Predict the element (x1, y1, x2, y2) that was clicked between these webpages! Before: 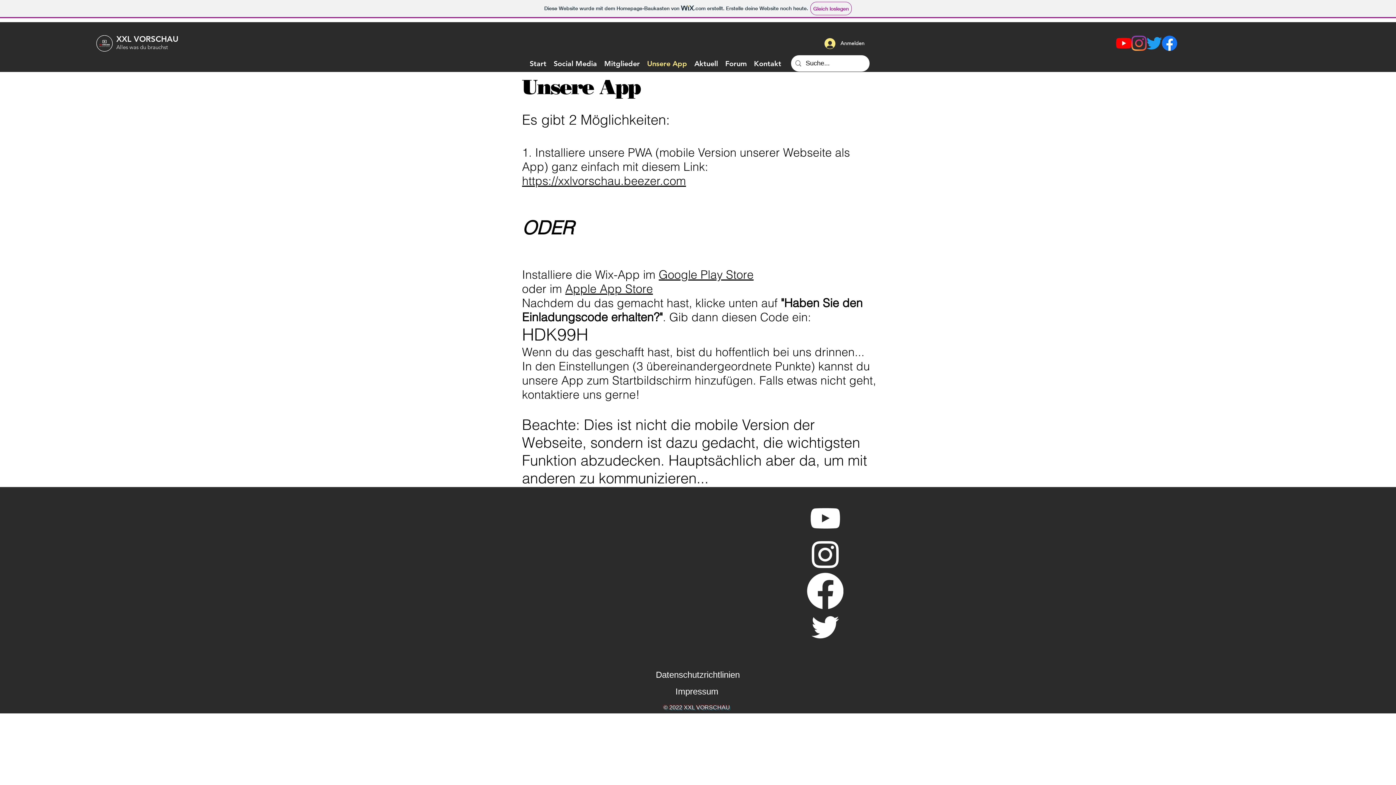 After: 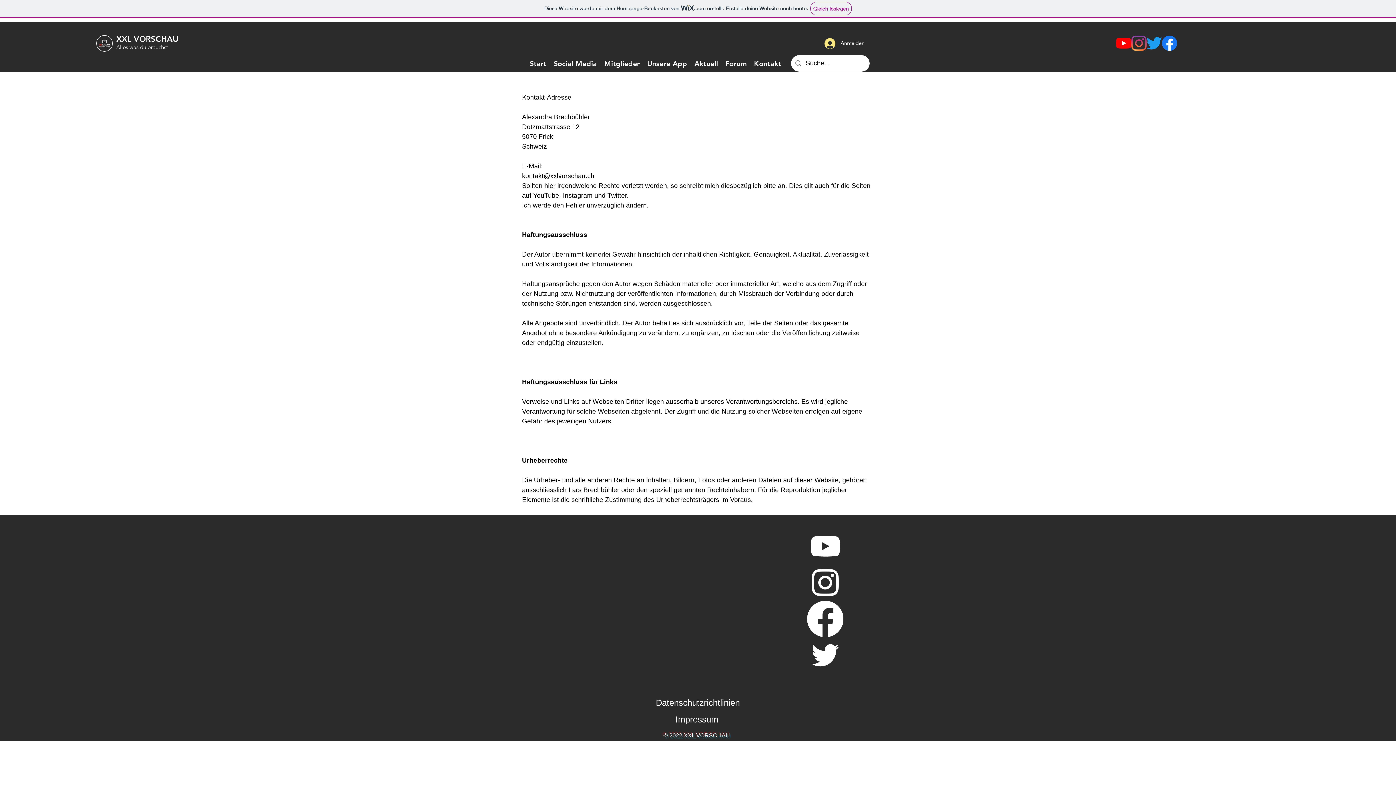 Action: label: Impressum bbox: (675, 686, 718, 696)